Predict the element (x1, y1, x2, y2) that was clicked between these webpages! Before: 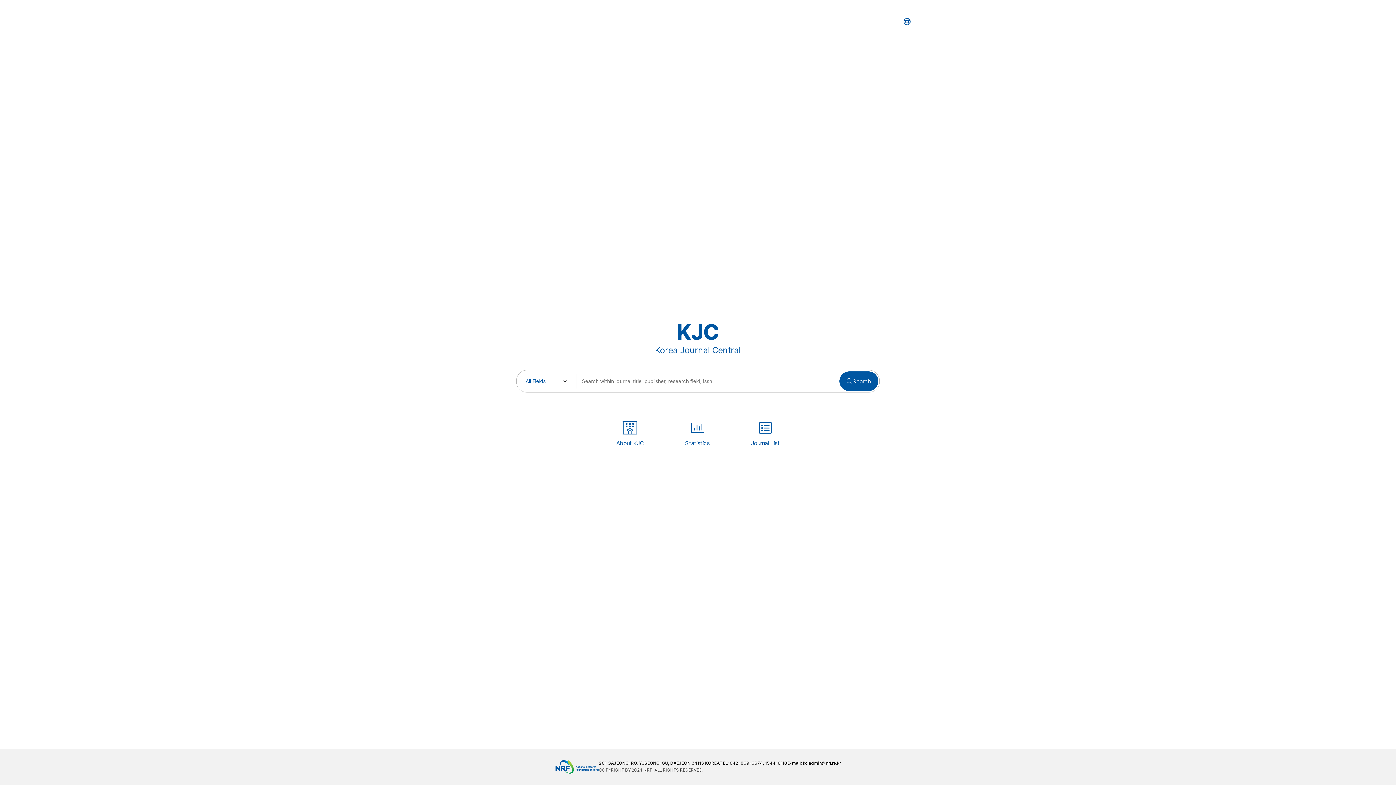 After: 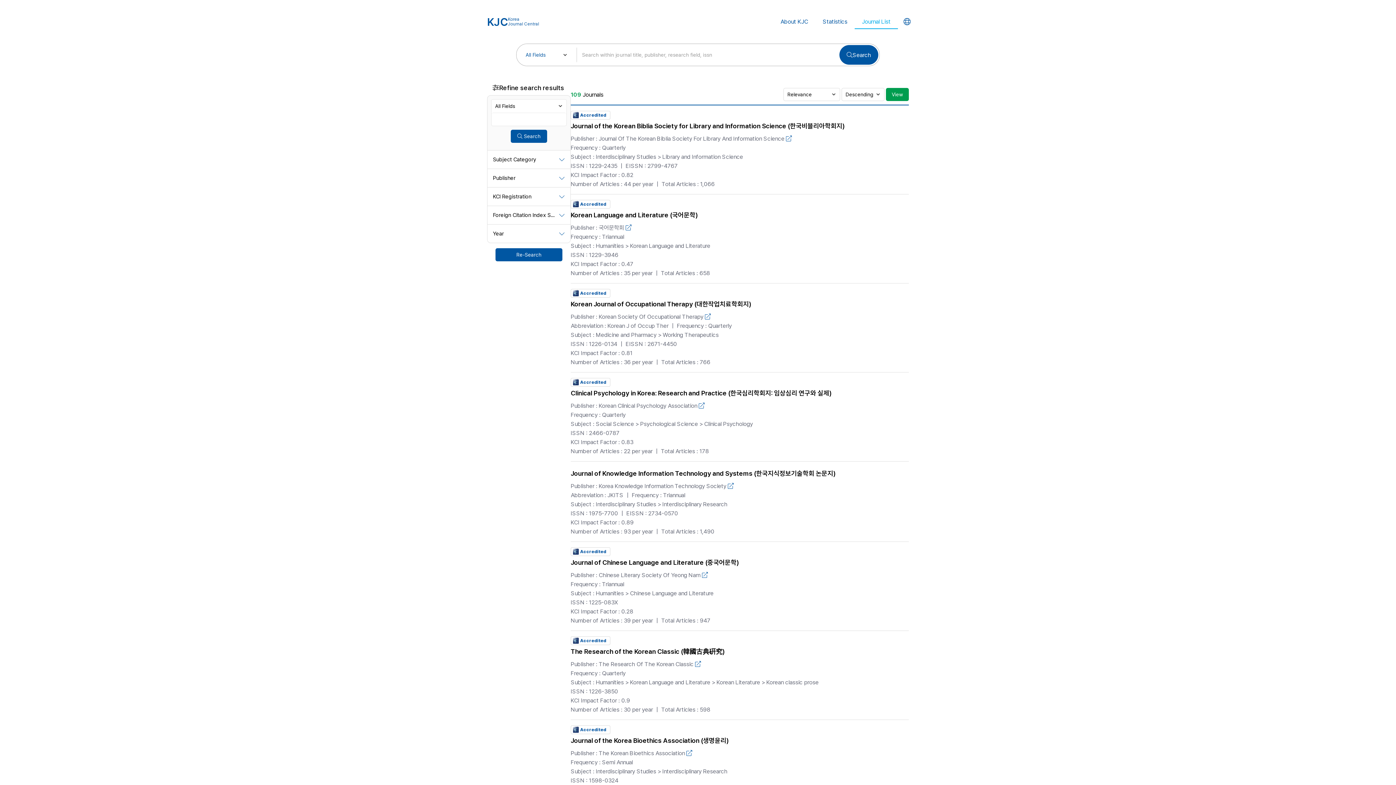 Action: label: Search bbox: (839, 371, 878, 391)